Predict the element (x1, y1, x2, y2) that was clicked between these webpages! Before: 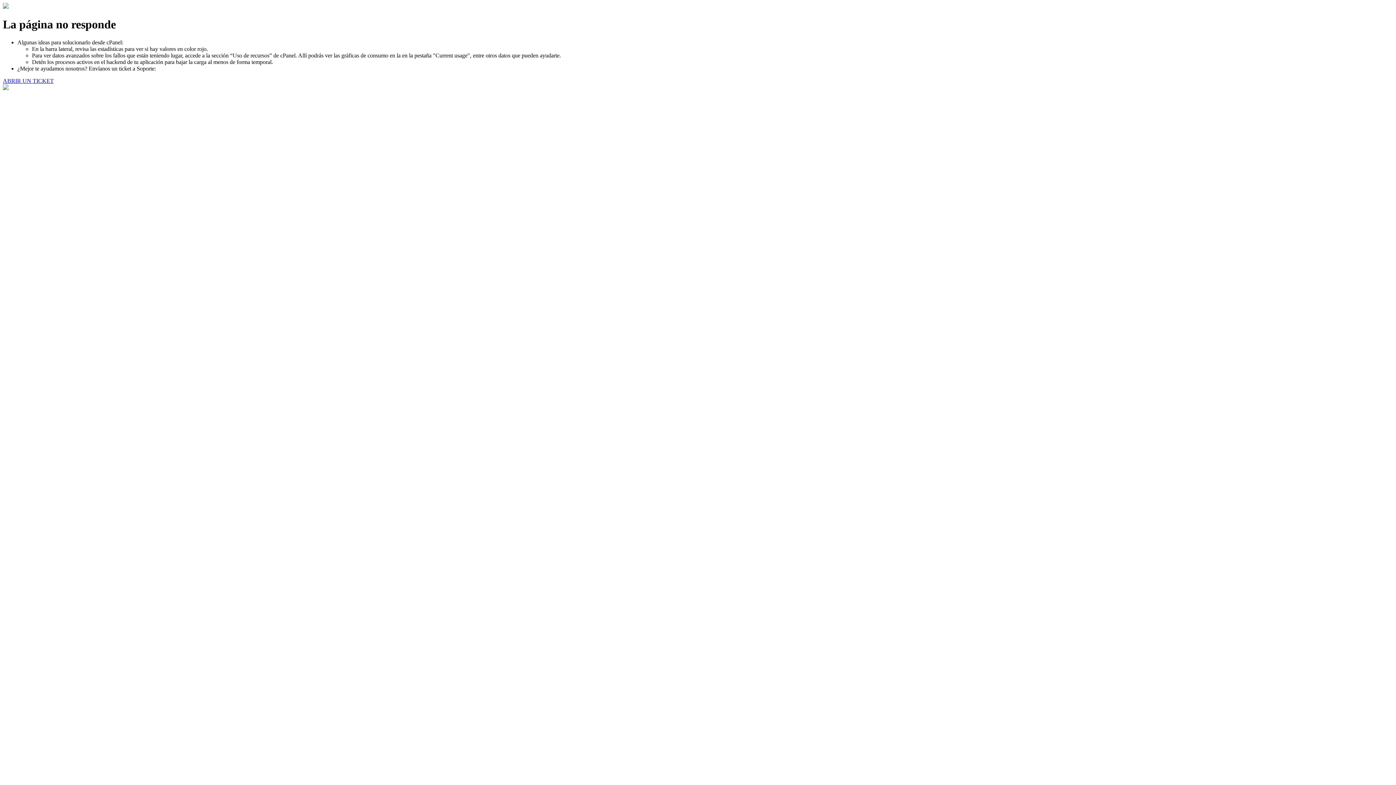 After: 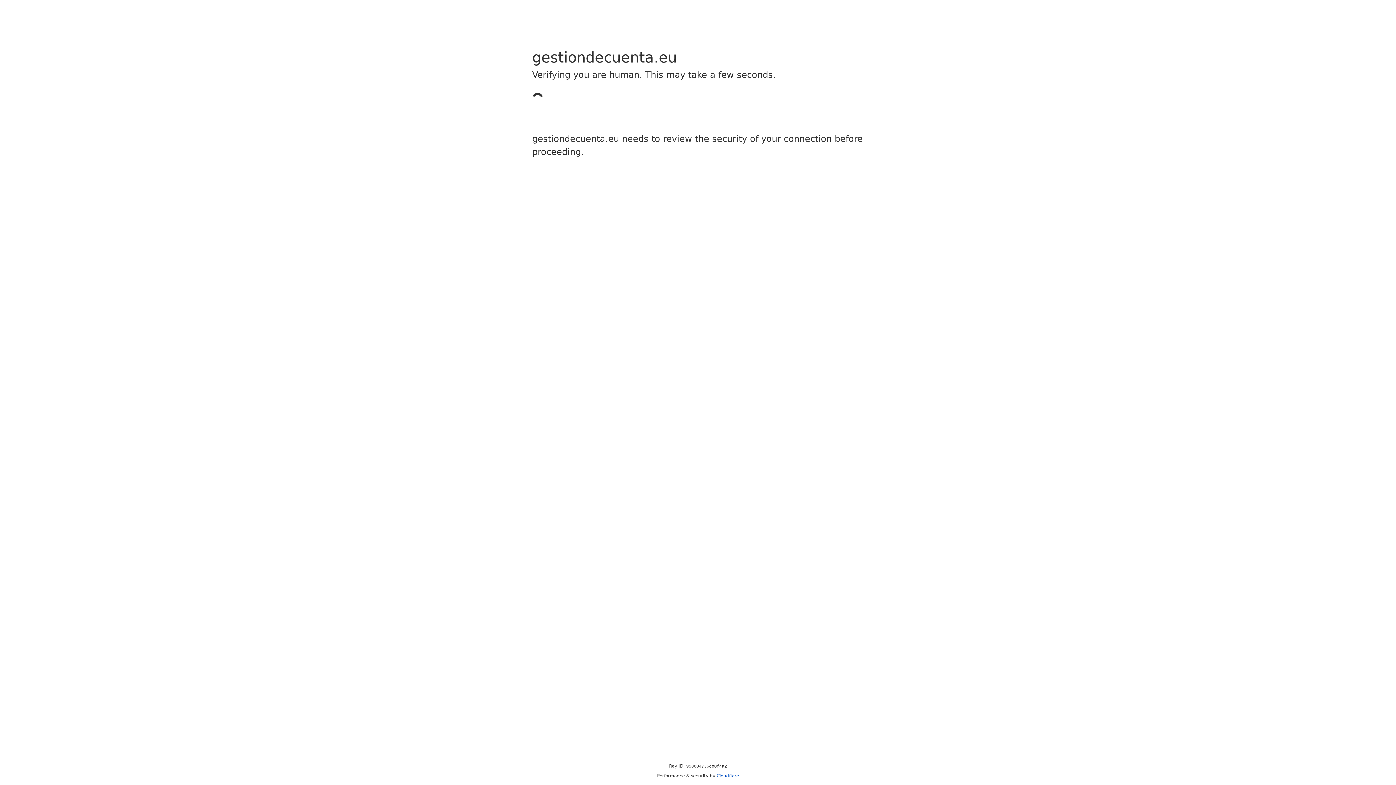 Action: label: ABRIR UN TICKET bbox: (2, 77, 53, 83)